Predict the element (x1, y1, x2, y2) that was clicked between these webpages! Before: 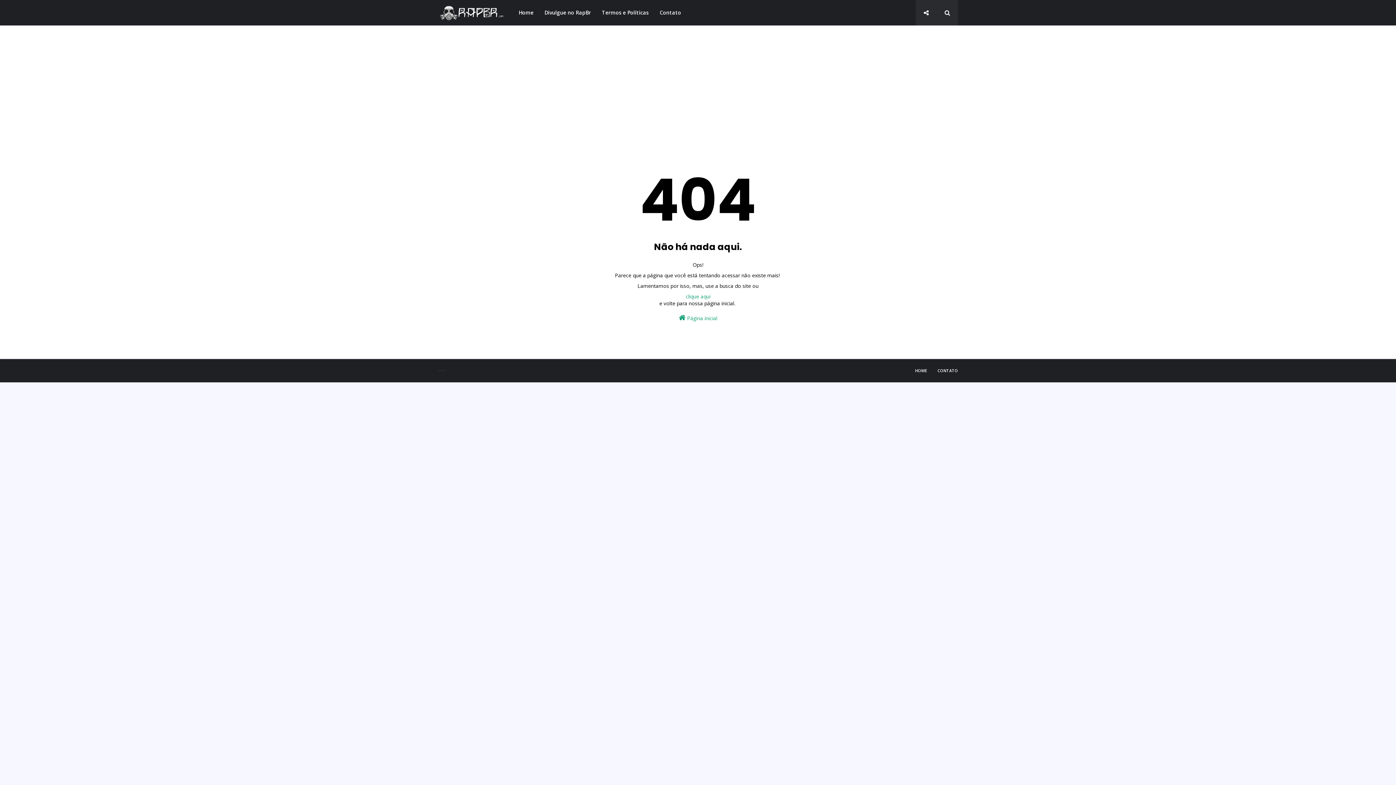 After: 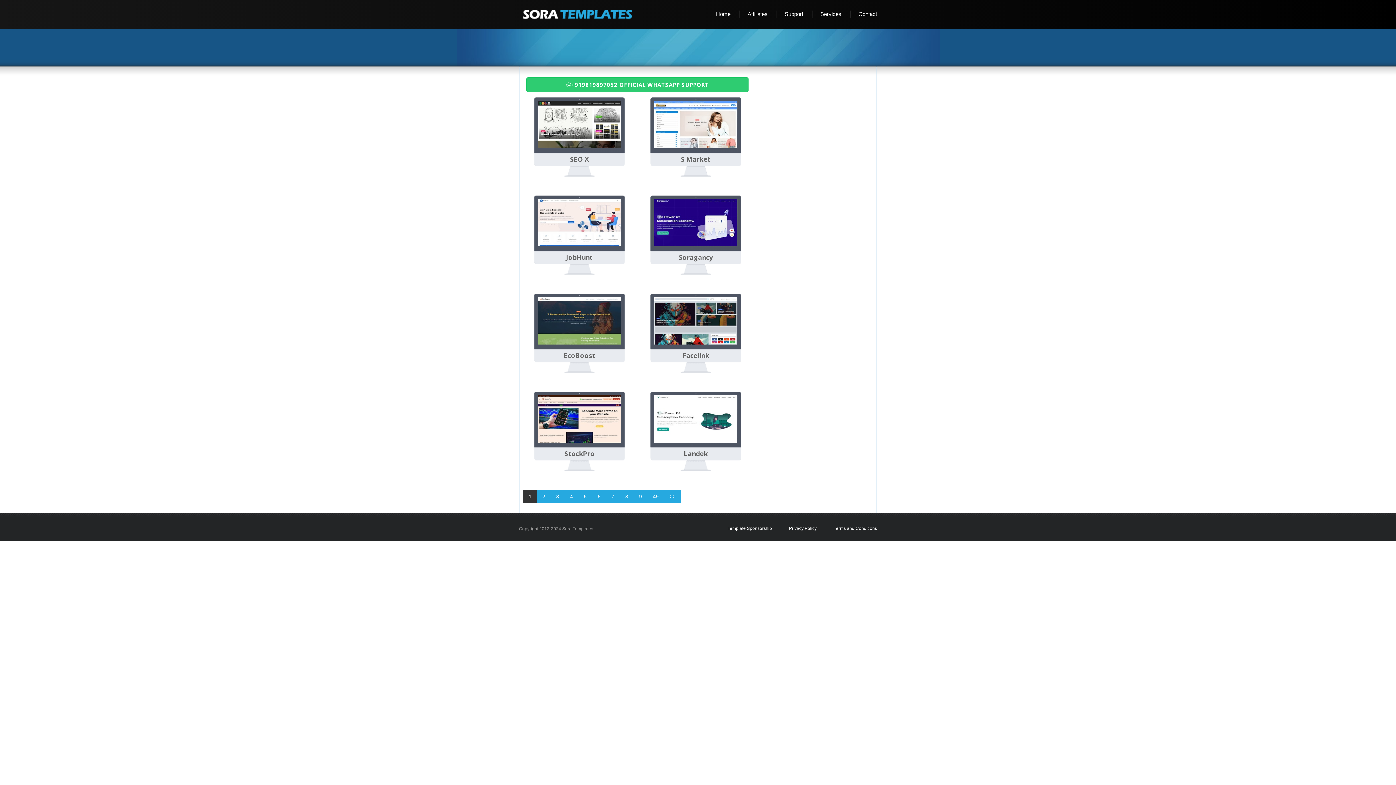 Action: label: Sora bbox: (440, 364, 441, 377)